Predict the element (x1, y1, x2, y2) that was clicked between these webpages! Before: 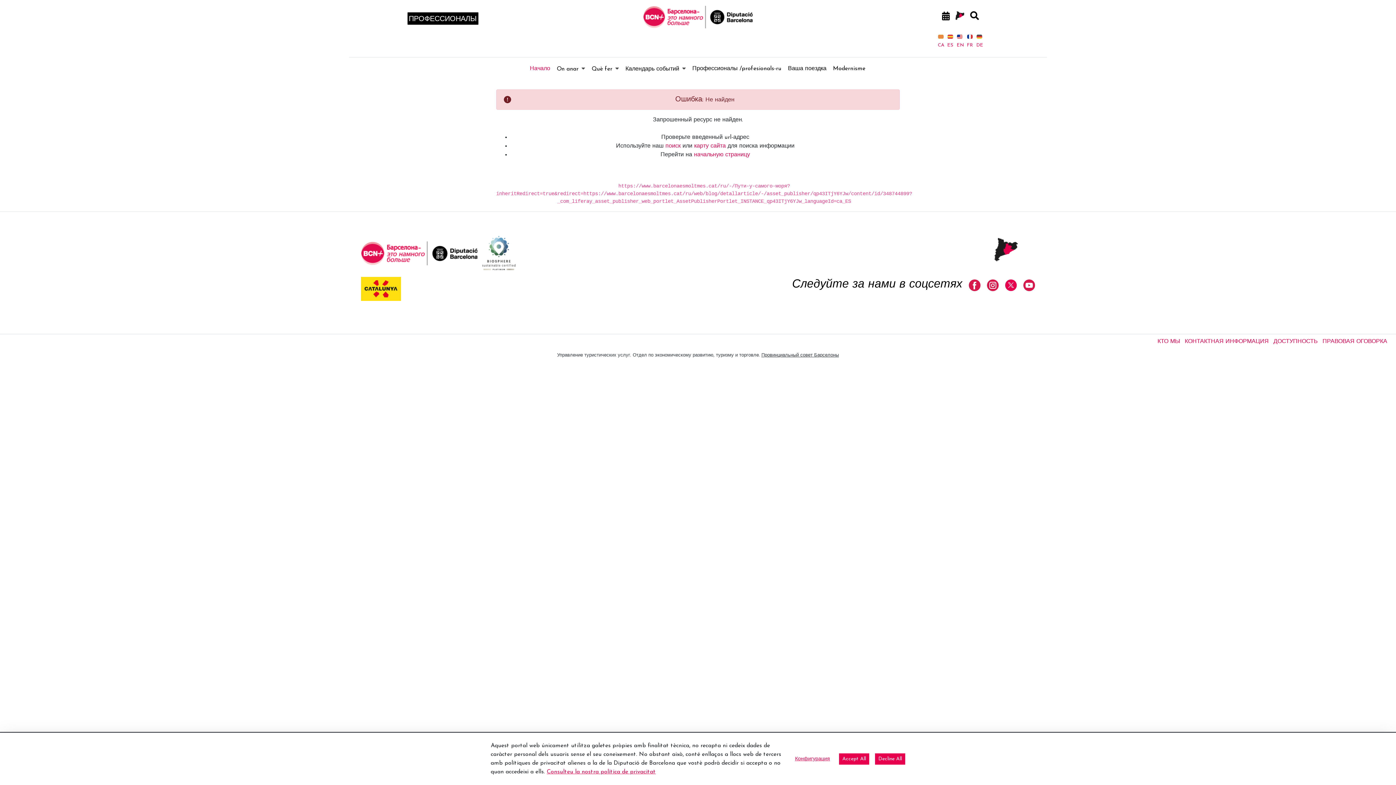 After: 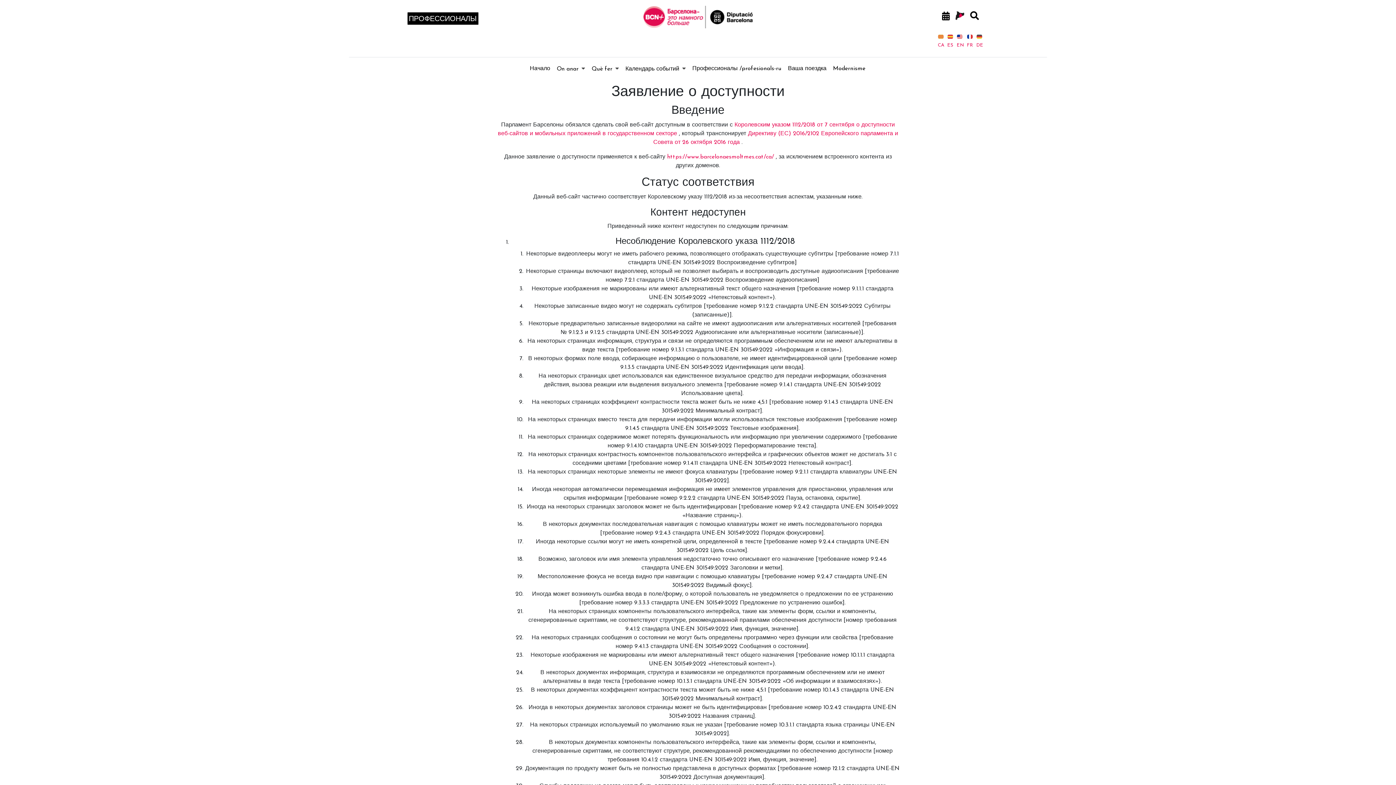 Action: bbox: (1273, 338, 1318, 344) label: ДОСТУПНОСТЬ